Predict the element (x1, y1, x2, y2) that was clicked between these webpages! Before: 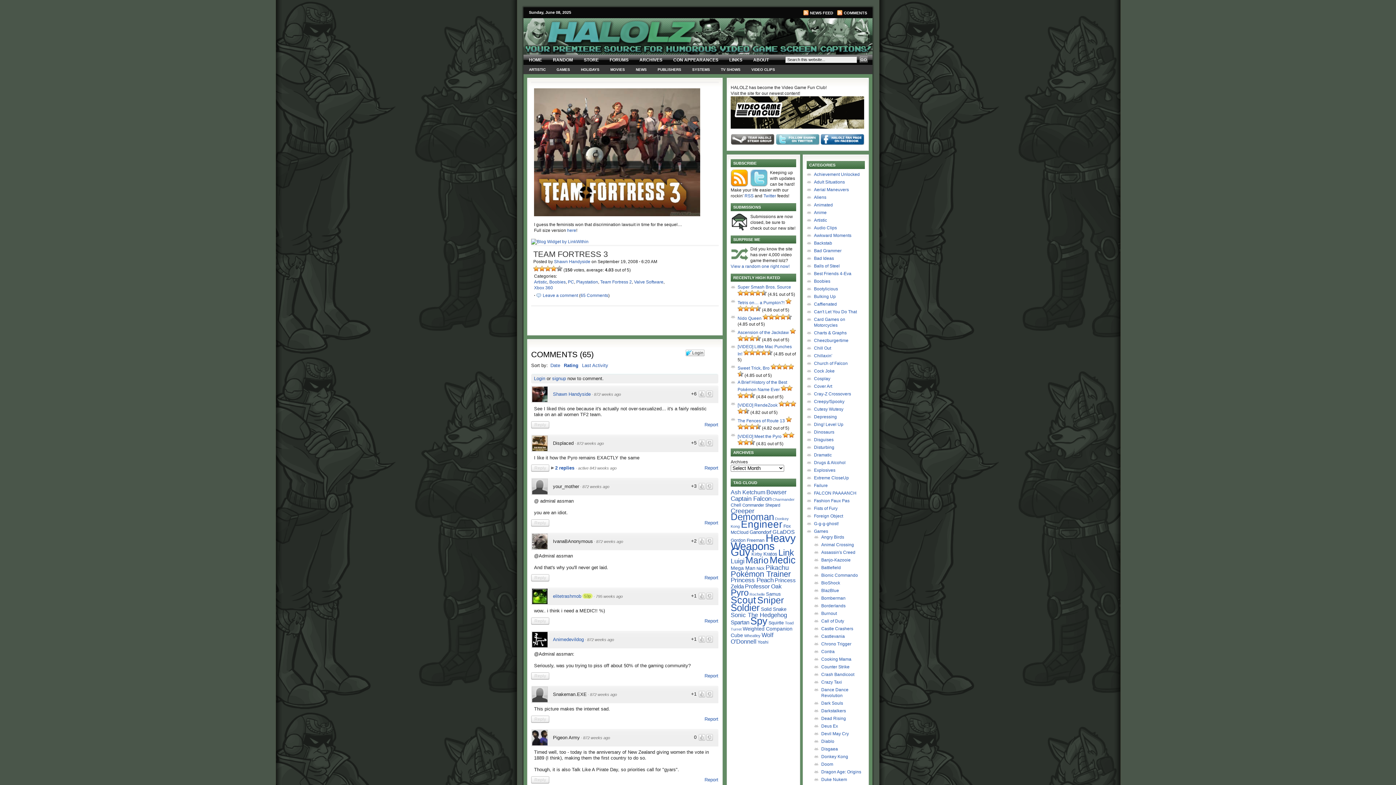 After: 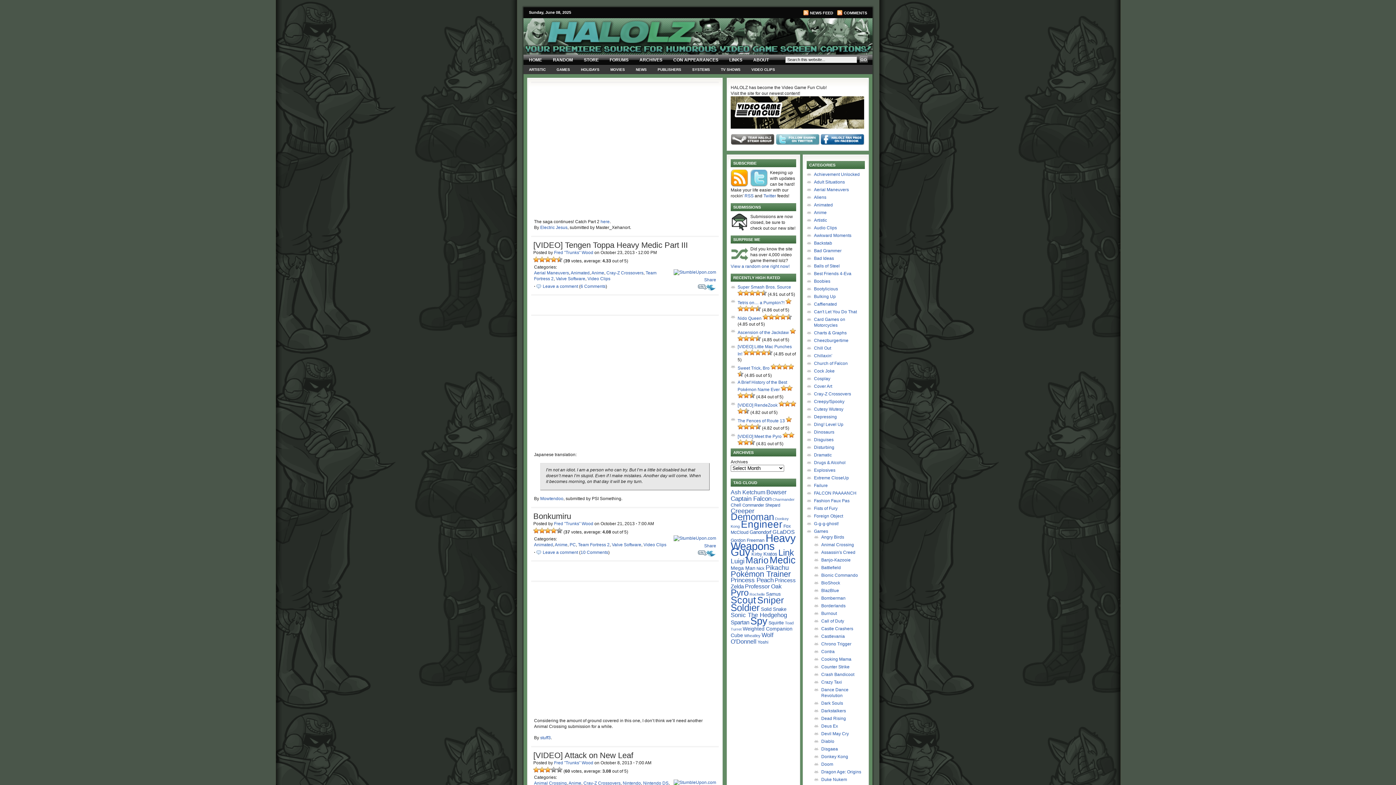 Action: bbox: (814, 210, 826, 215) label: Anime